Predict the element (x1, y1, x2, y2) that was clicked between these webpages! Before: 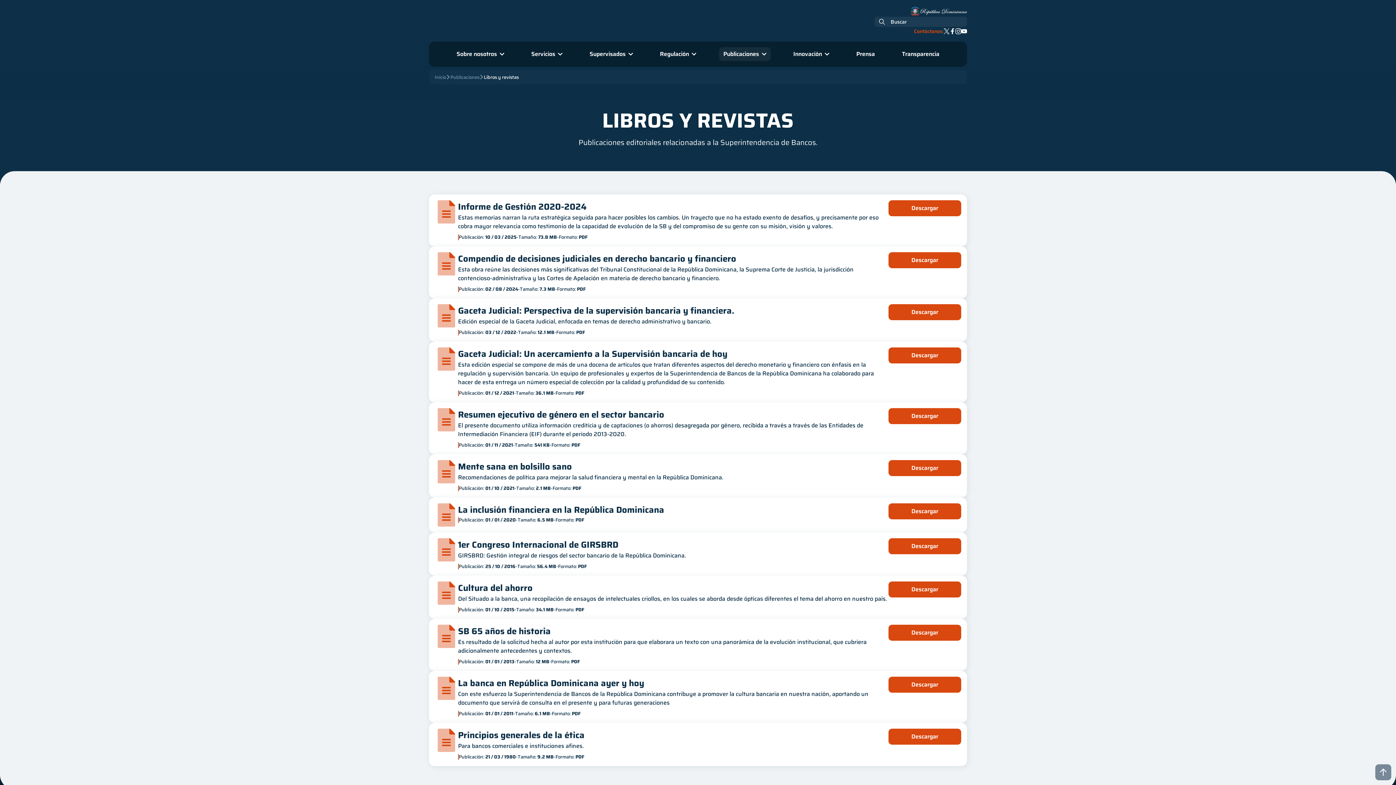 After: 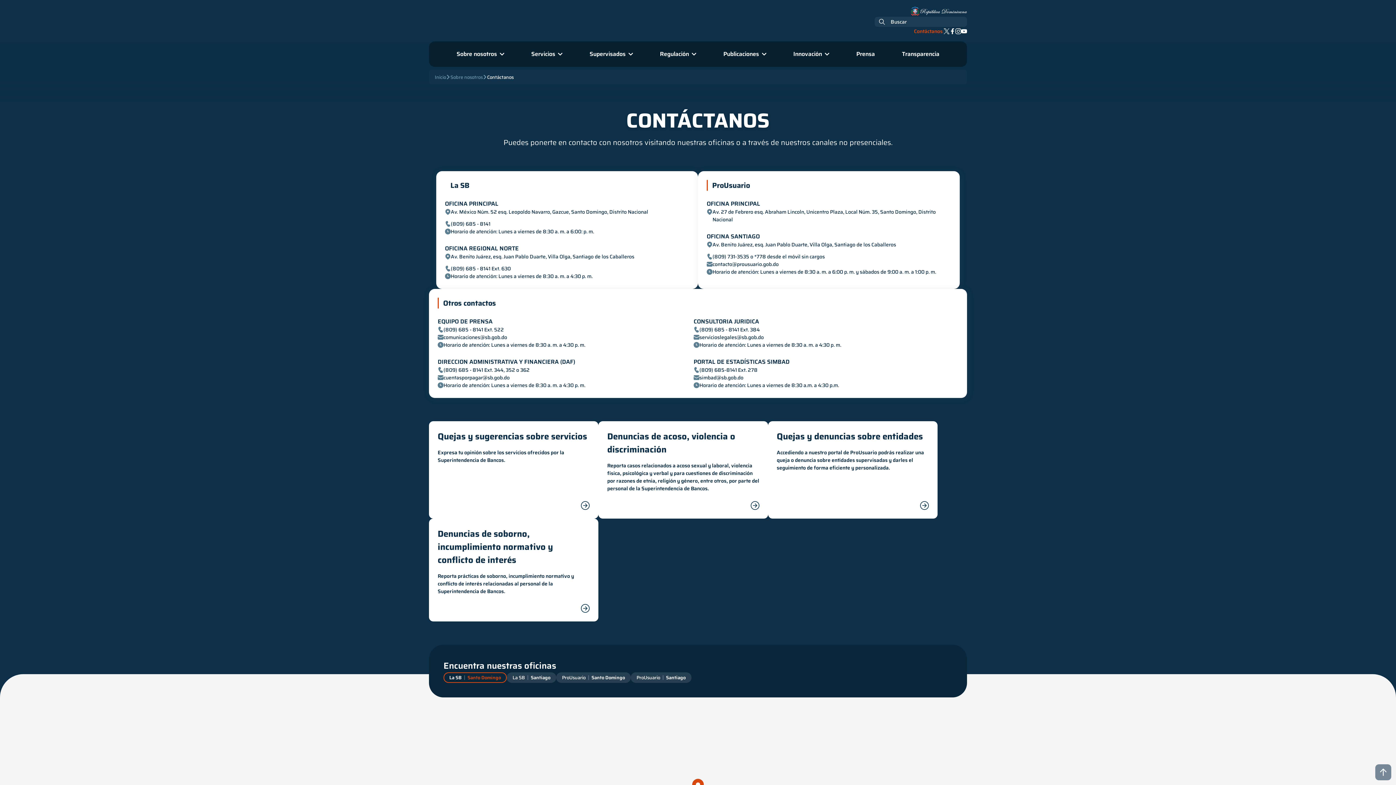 Action: bbox: (913, 26, 943, 35) label: Contáctanos